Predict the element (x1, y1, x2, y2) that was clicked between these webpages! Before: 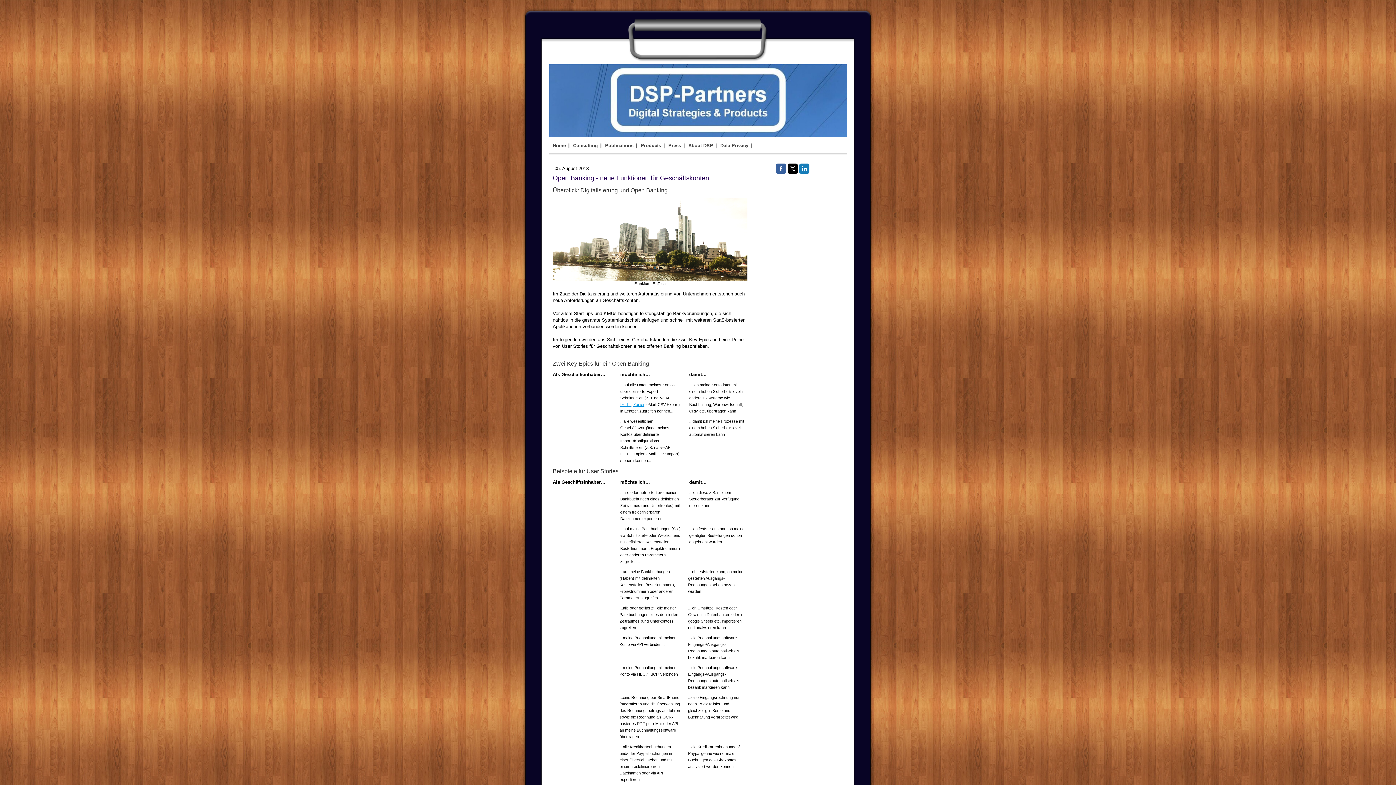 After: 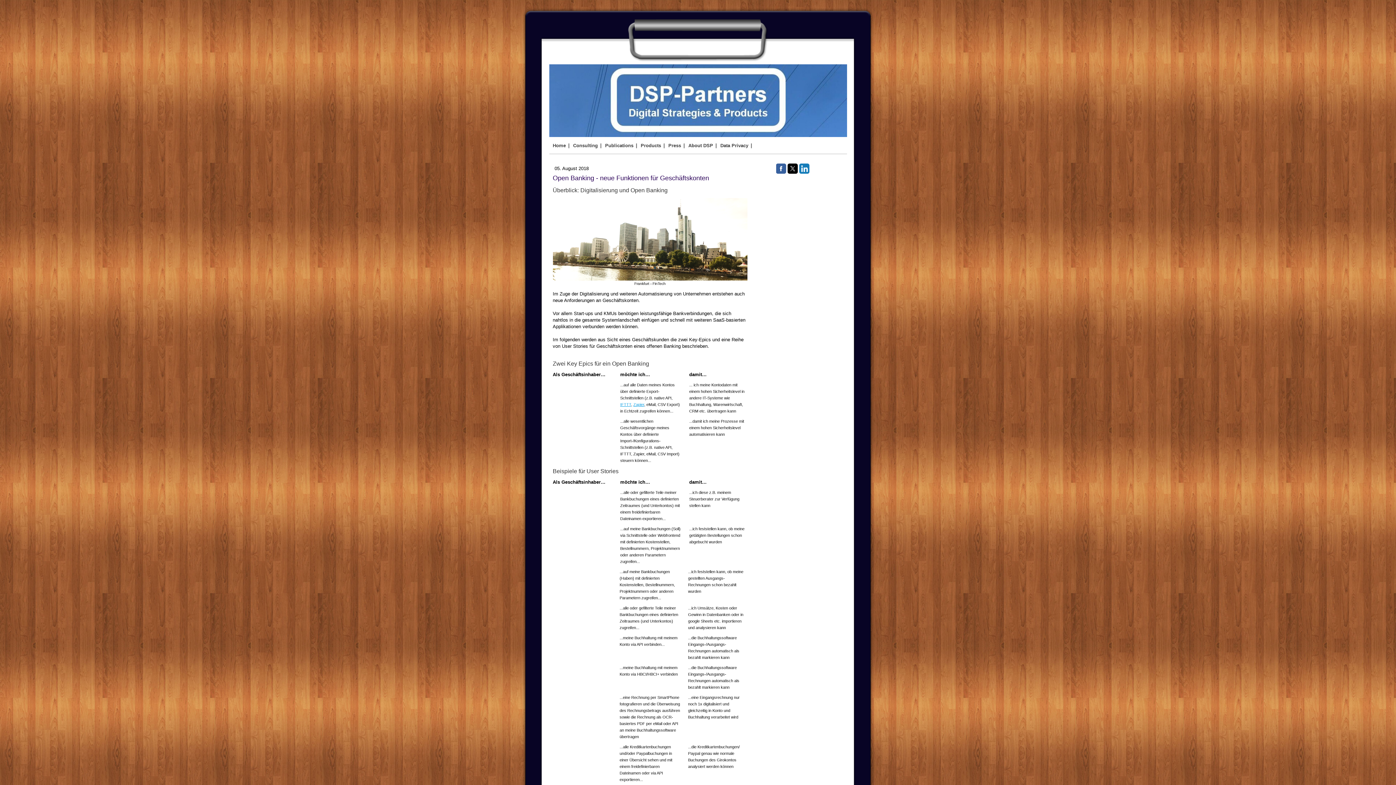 Action: bbox: (799, 163, 809, 173)